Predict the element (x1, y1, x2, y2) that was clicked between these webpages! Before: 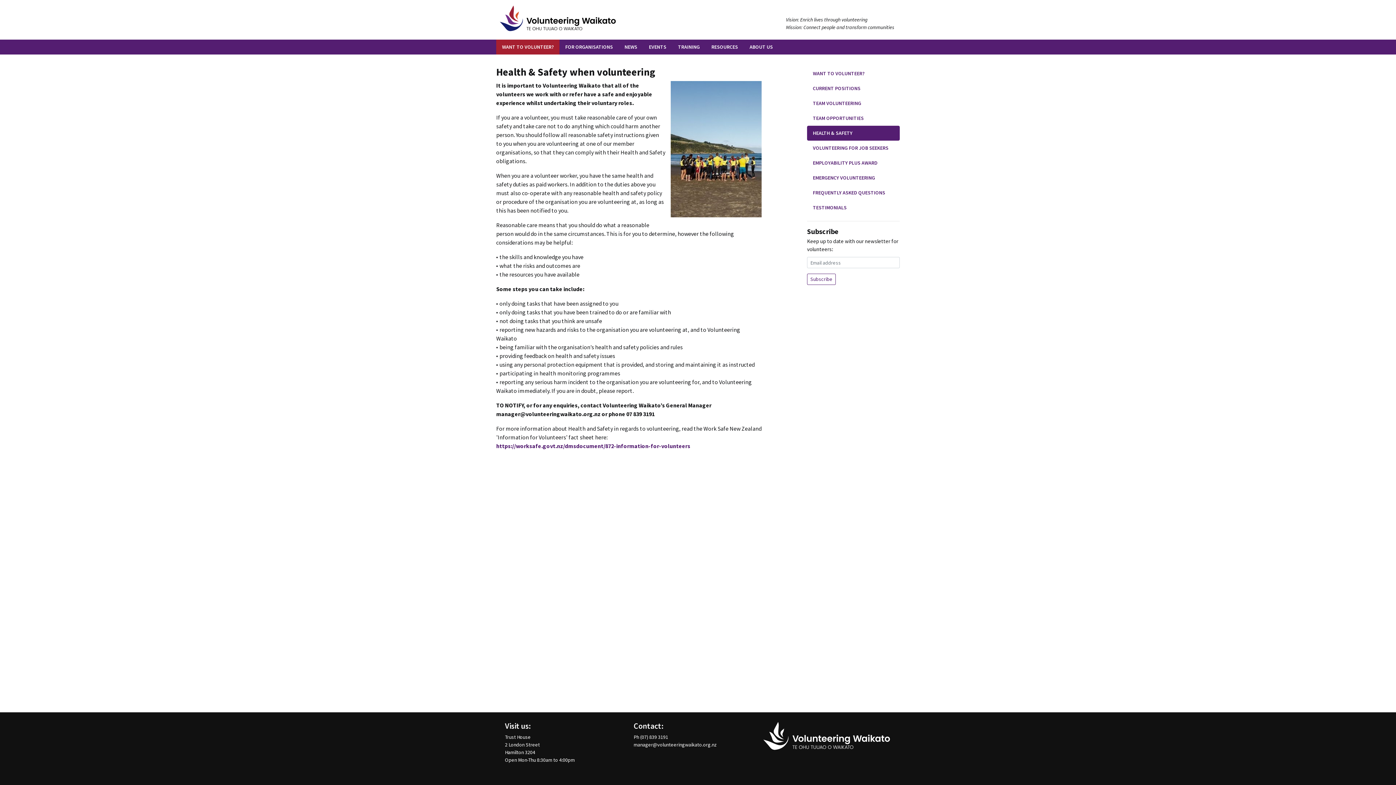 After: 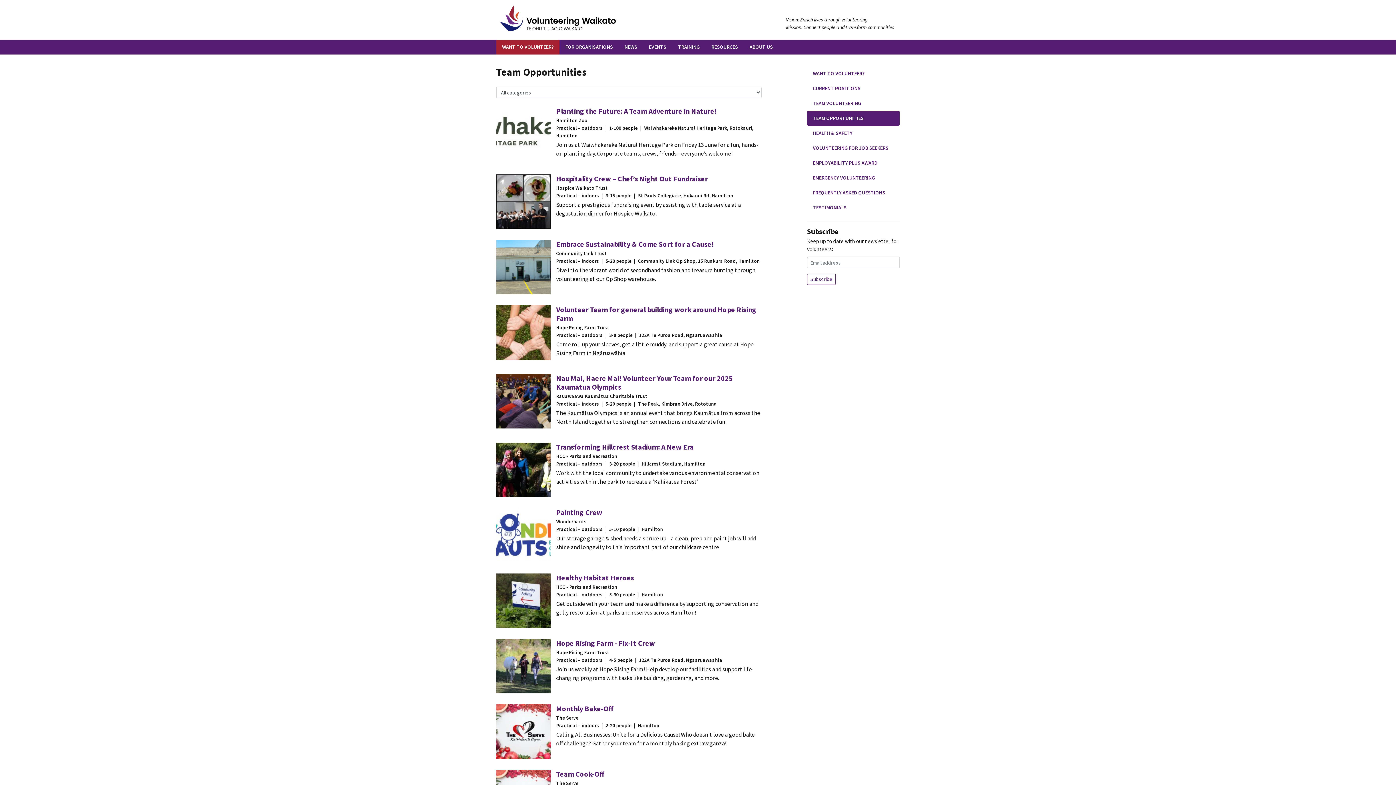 Action: label: TEAM OPPORTUNITIES bbox: (807, 110, 899, 125)